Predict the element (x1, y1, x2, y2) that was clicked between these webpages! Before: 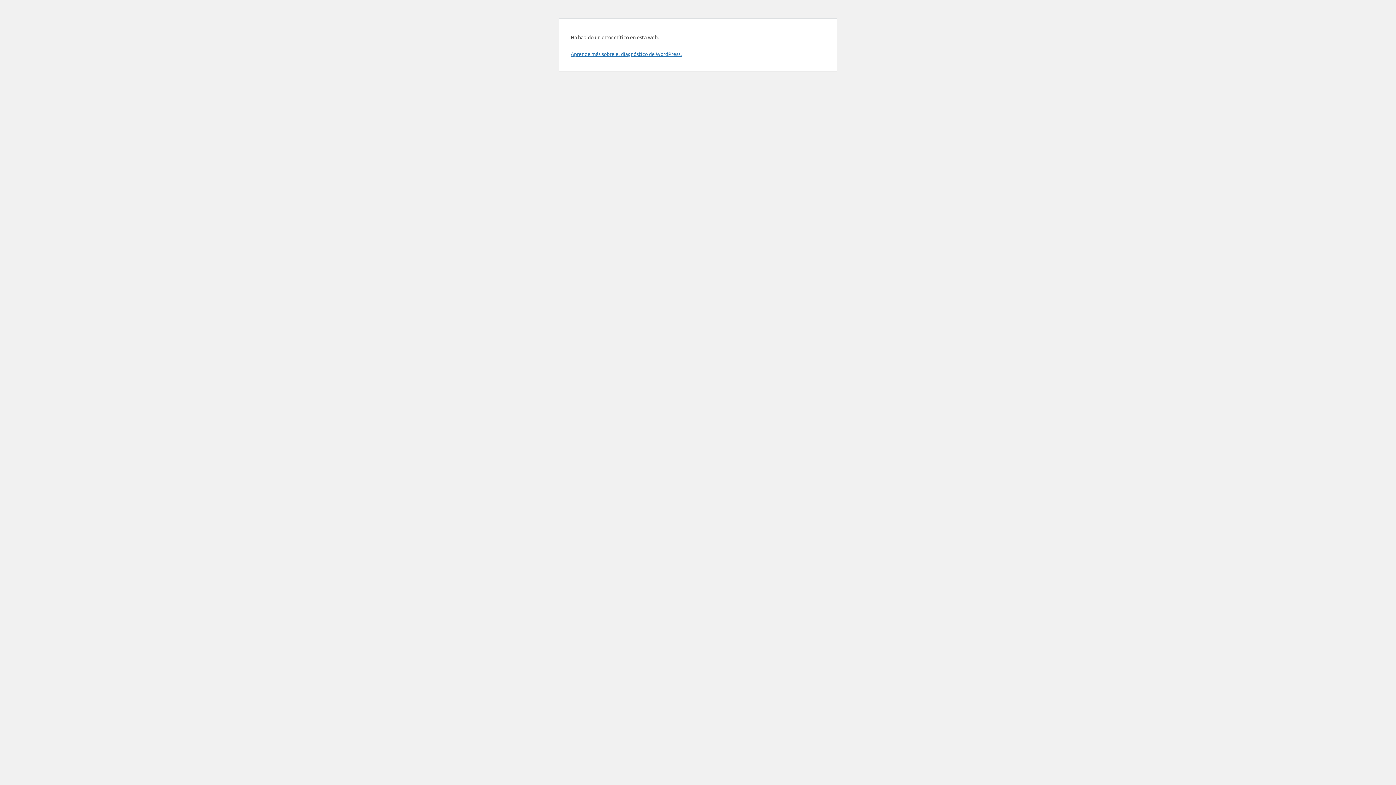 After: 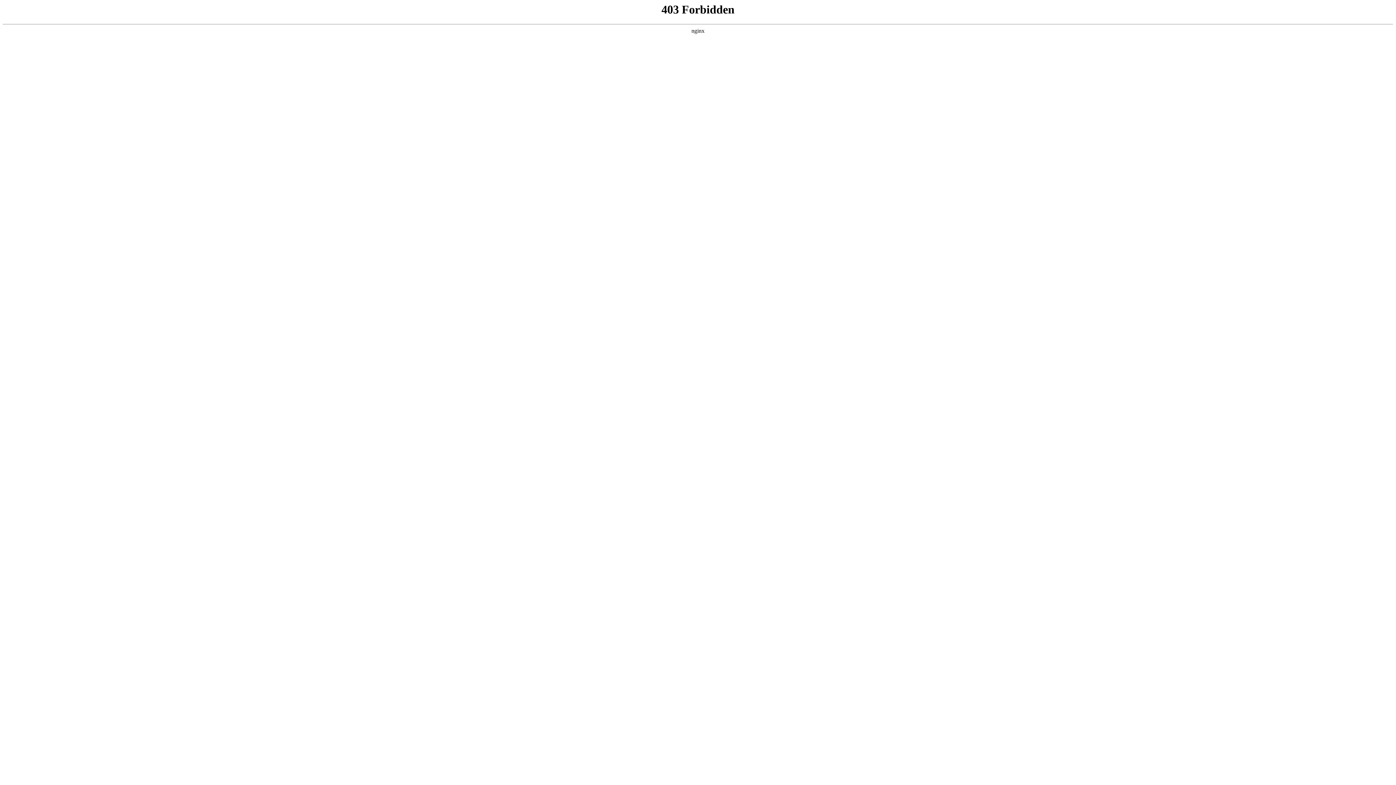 Action: label: Aprende más sobre el diagnóstico de WordPress. bbox: (570, 50, 681, 57)